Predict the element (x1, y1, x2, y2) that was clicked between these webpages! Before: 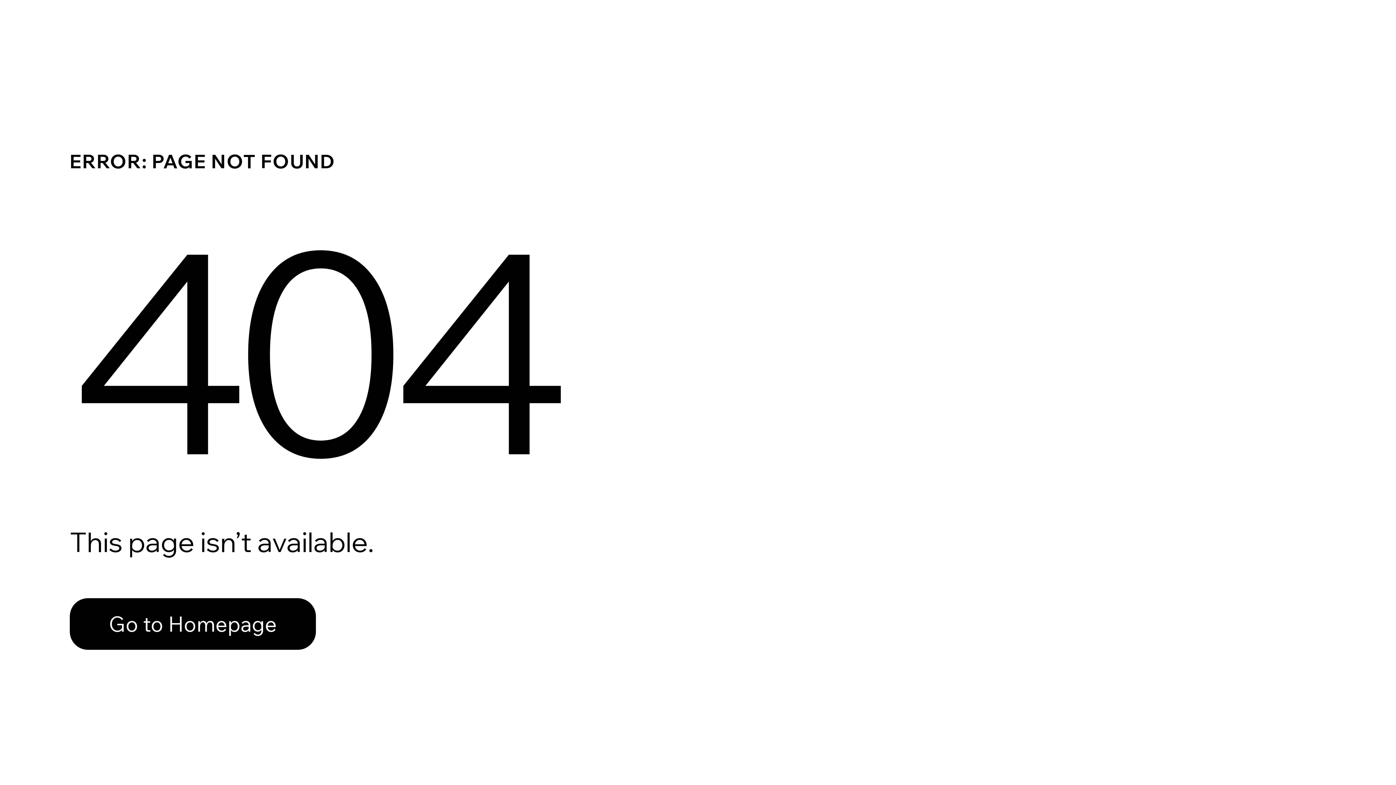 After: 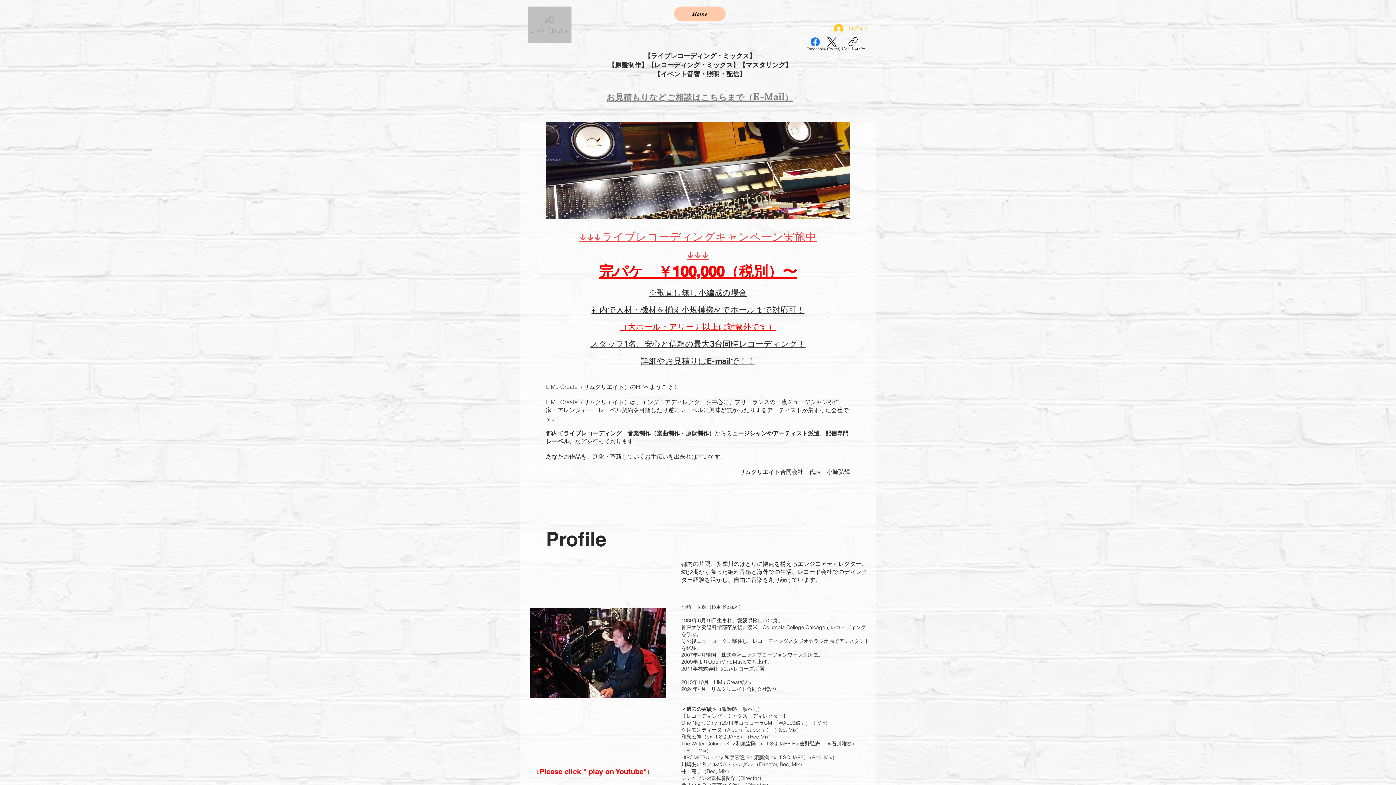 Action: label: Go to Homepage bbox: (69, 598, 316, 650)